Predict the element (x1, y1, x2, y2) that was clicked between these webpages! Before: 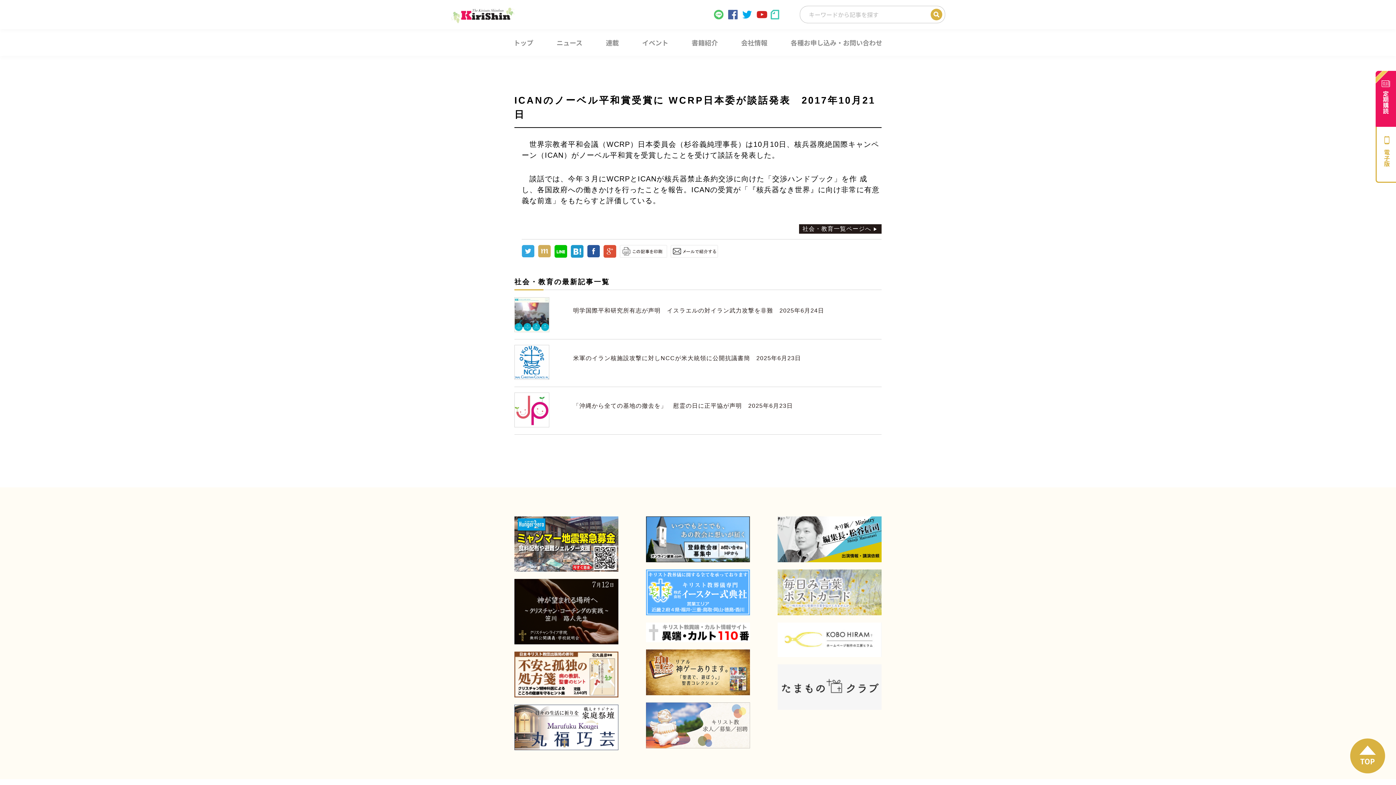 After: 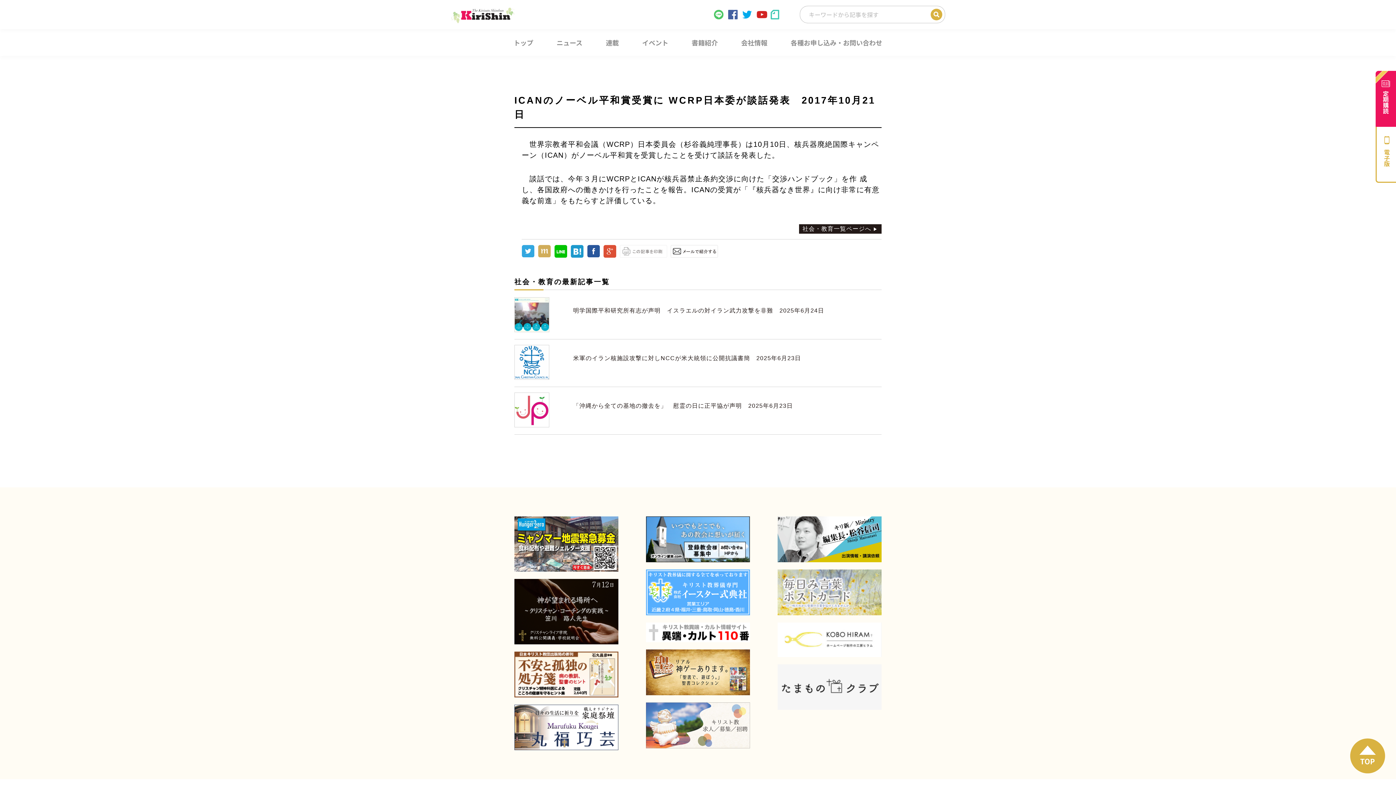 Action: bbox: (620, 252, 667, 258)